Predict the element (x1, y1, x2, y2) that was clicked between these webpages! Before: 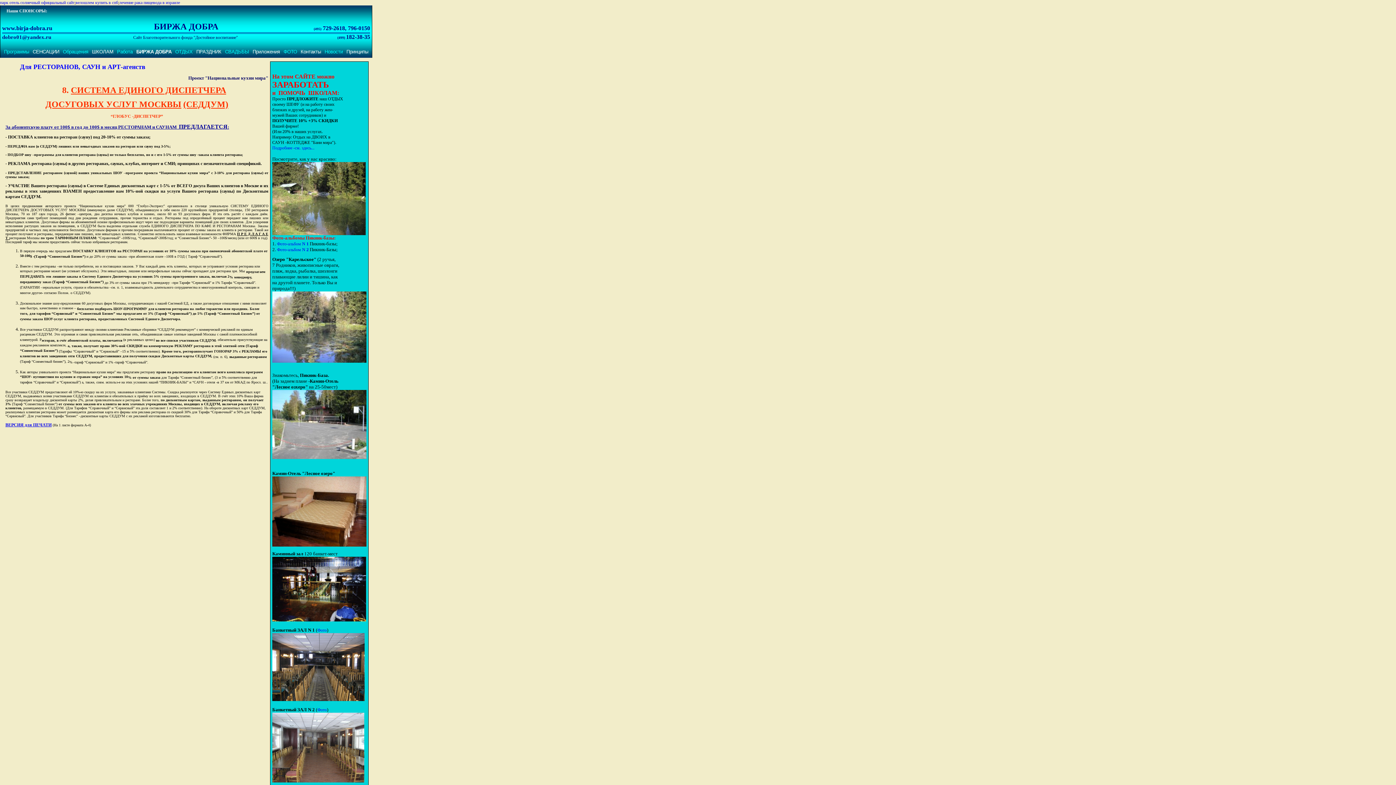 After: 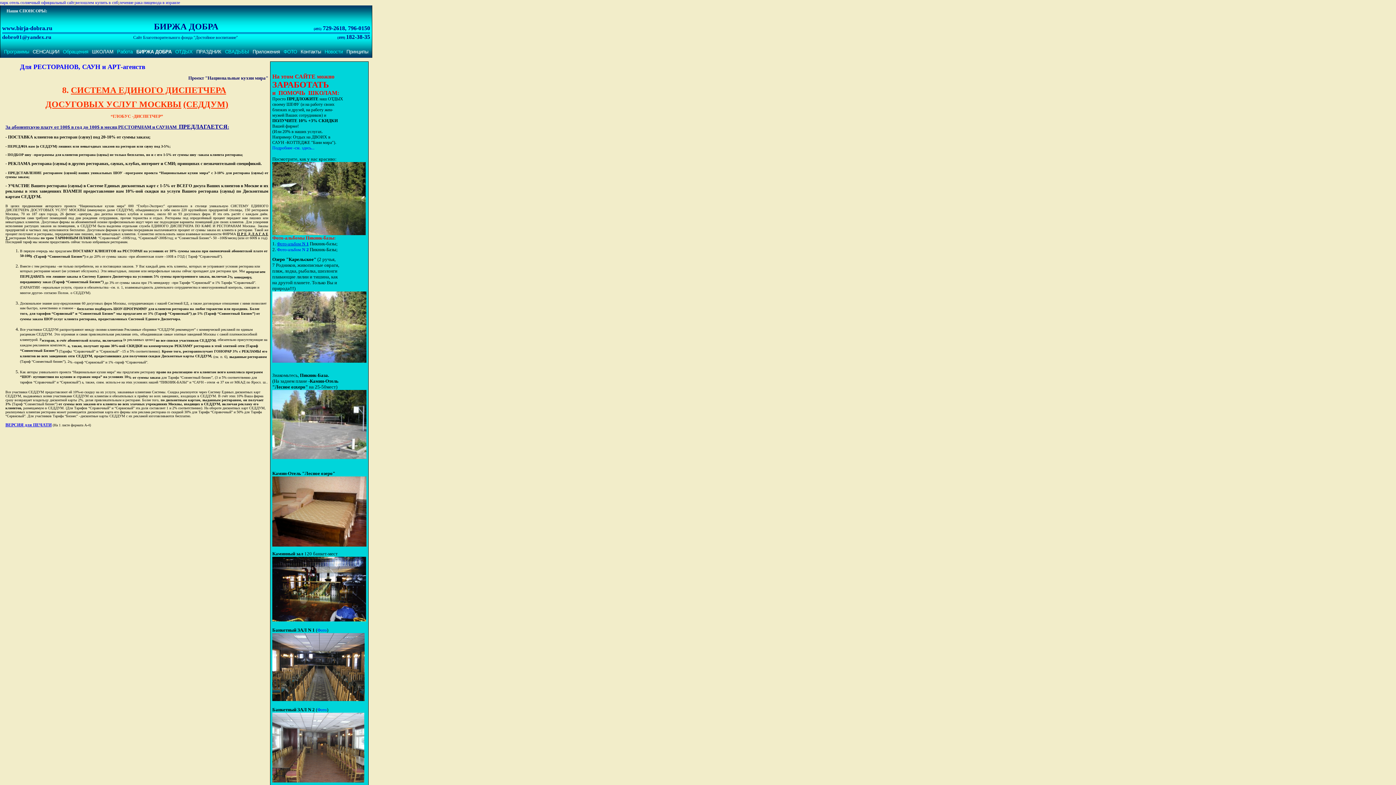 Action: bbox: (277, 241, 308, 246) label: Фото-альбом N 1